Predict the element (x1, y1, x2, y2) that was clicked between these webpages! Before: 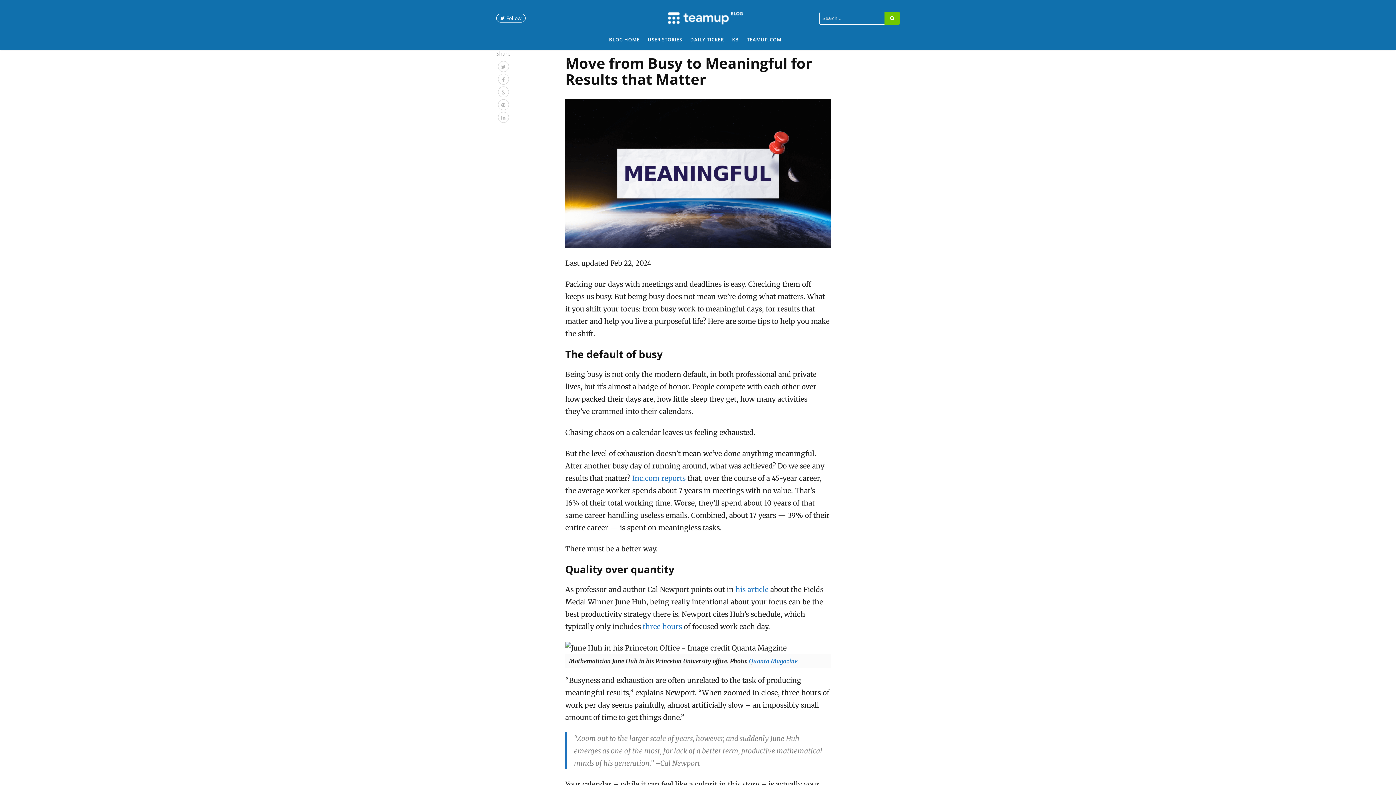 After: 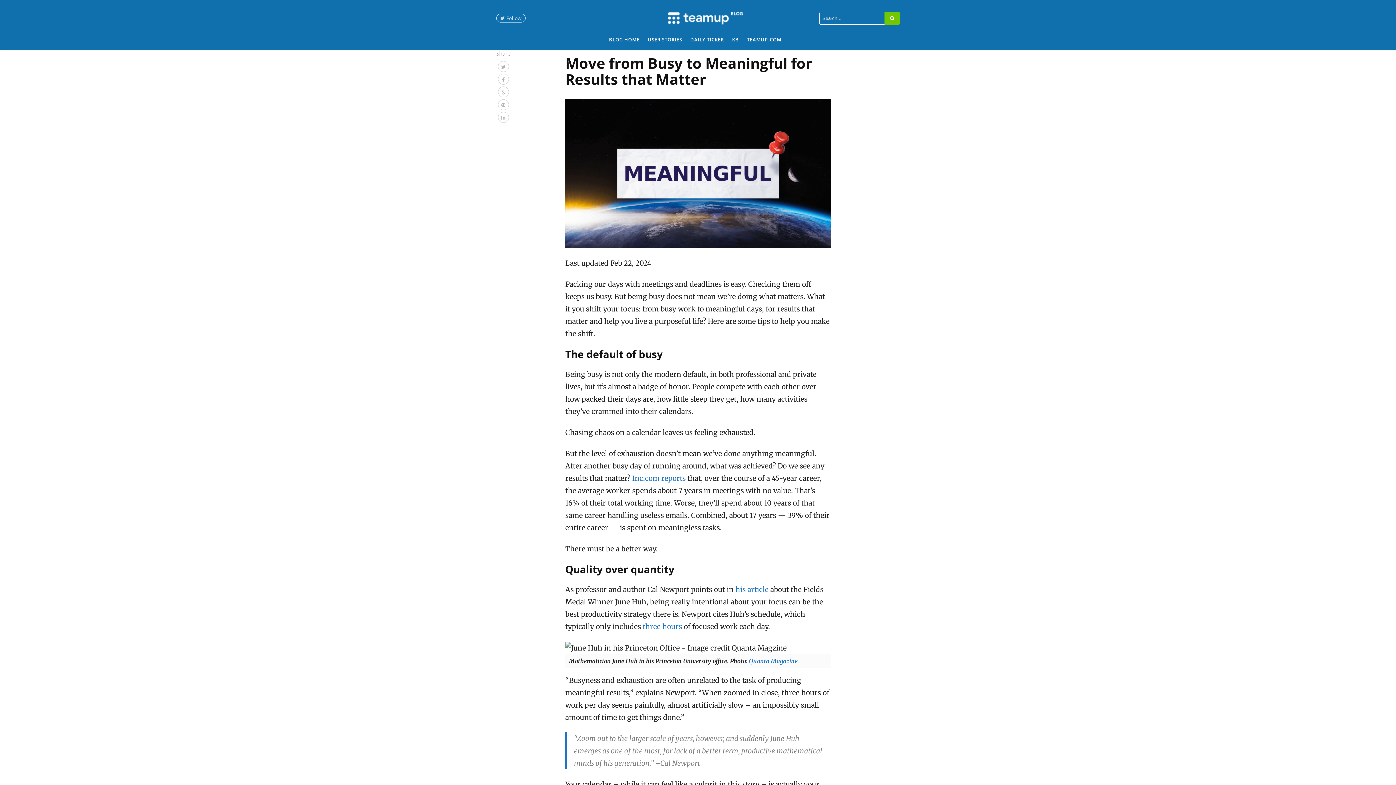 Action: label:  Follow bbox: (496, 13, 525, 22)